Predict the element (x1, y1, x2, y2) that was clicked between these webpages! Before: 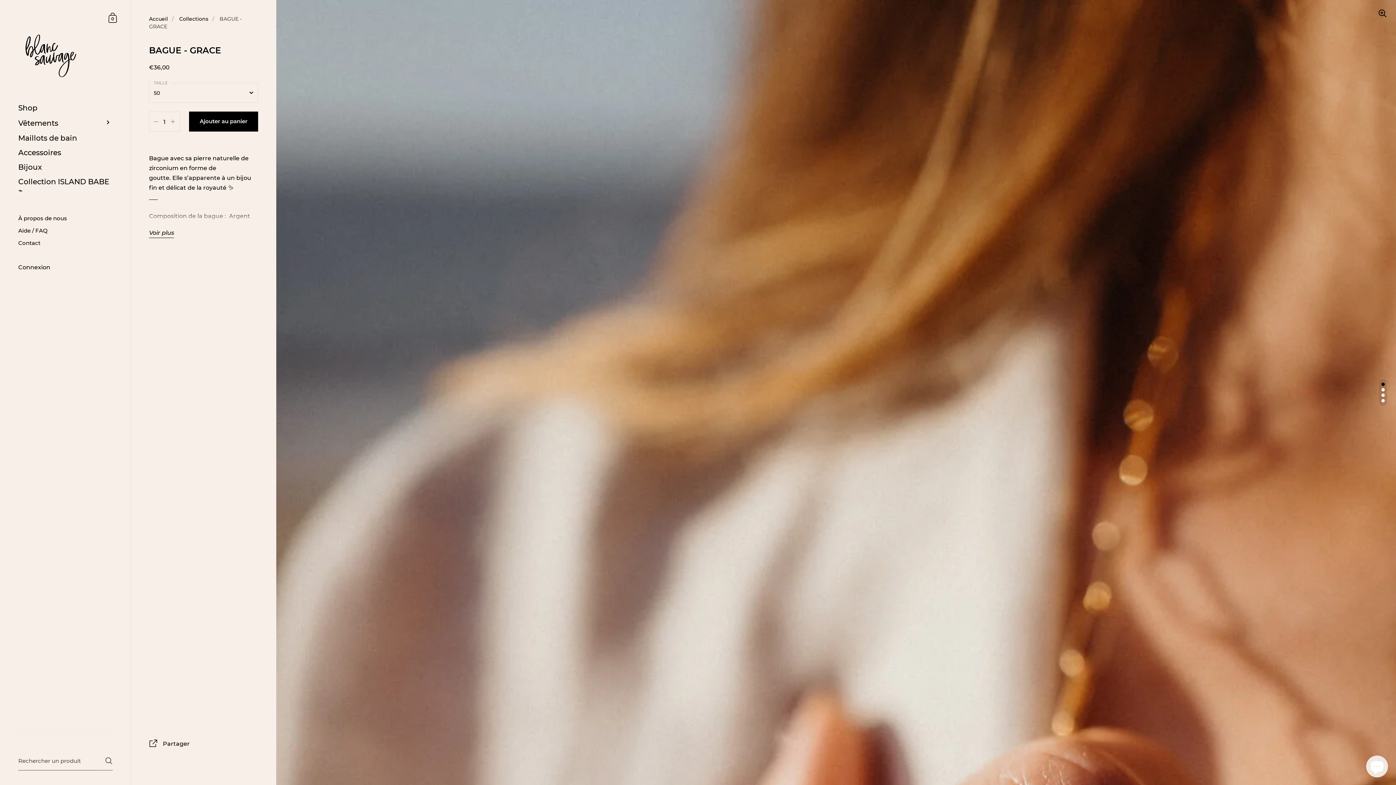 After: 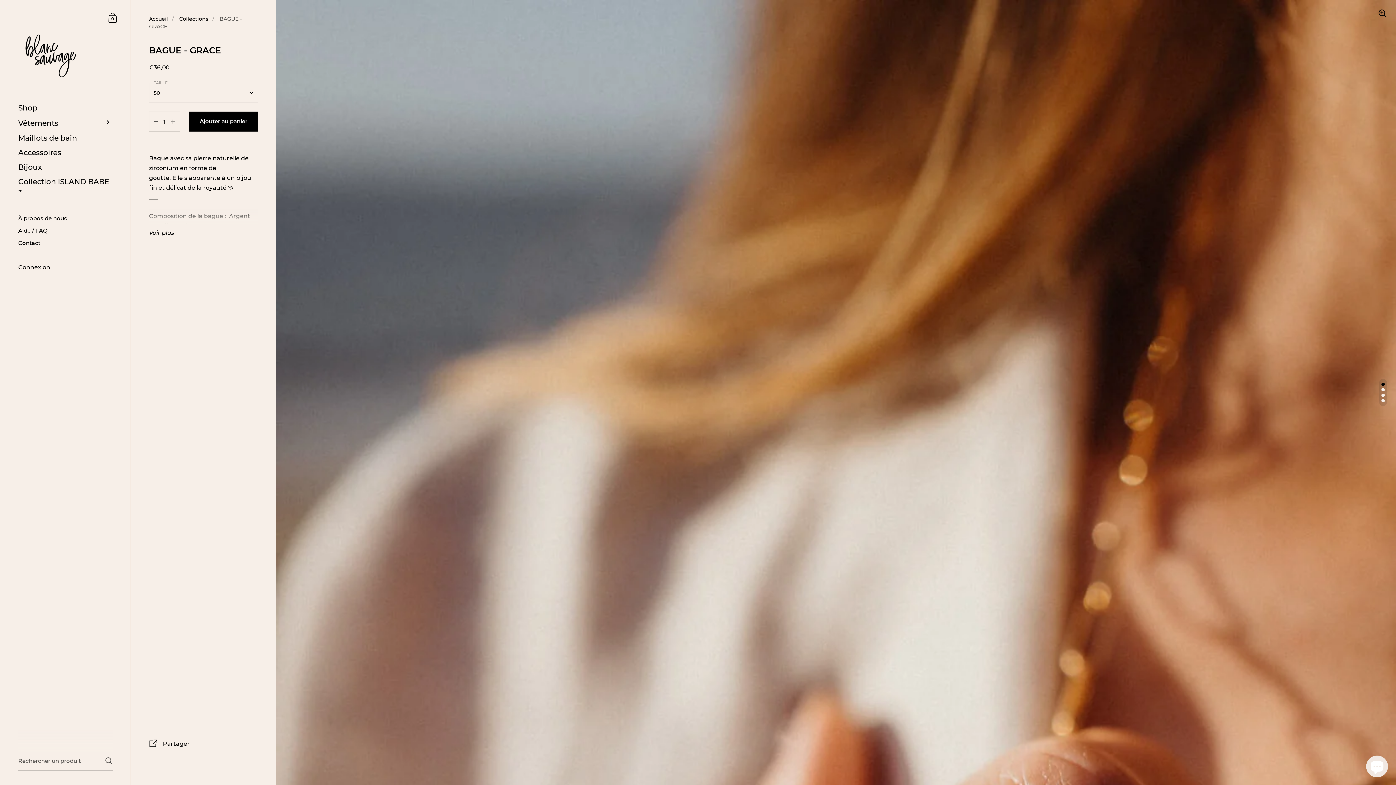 Action: bbox: (153, 119, 158, 123)